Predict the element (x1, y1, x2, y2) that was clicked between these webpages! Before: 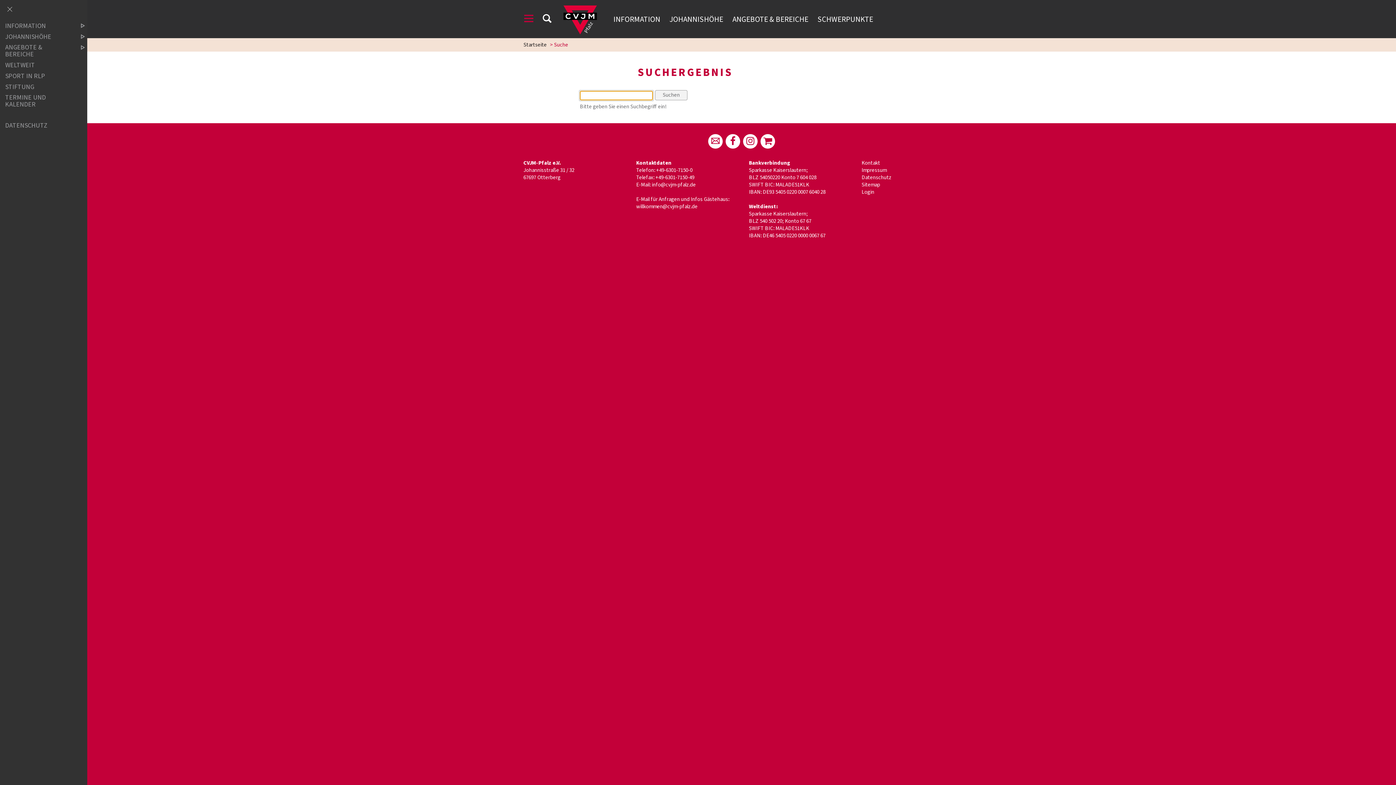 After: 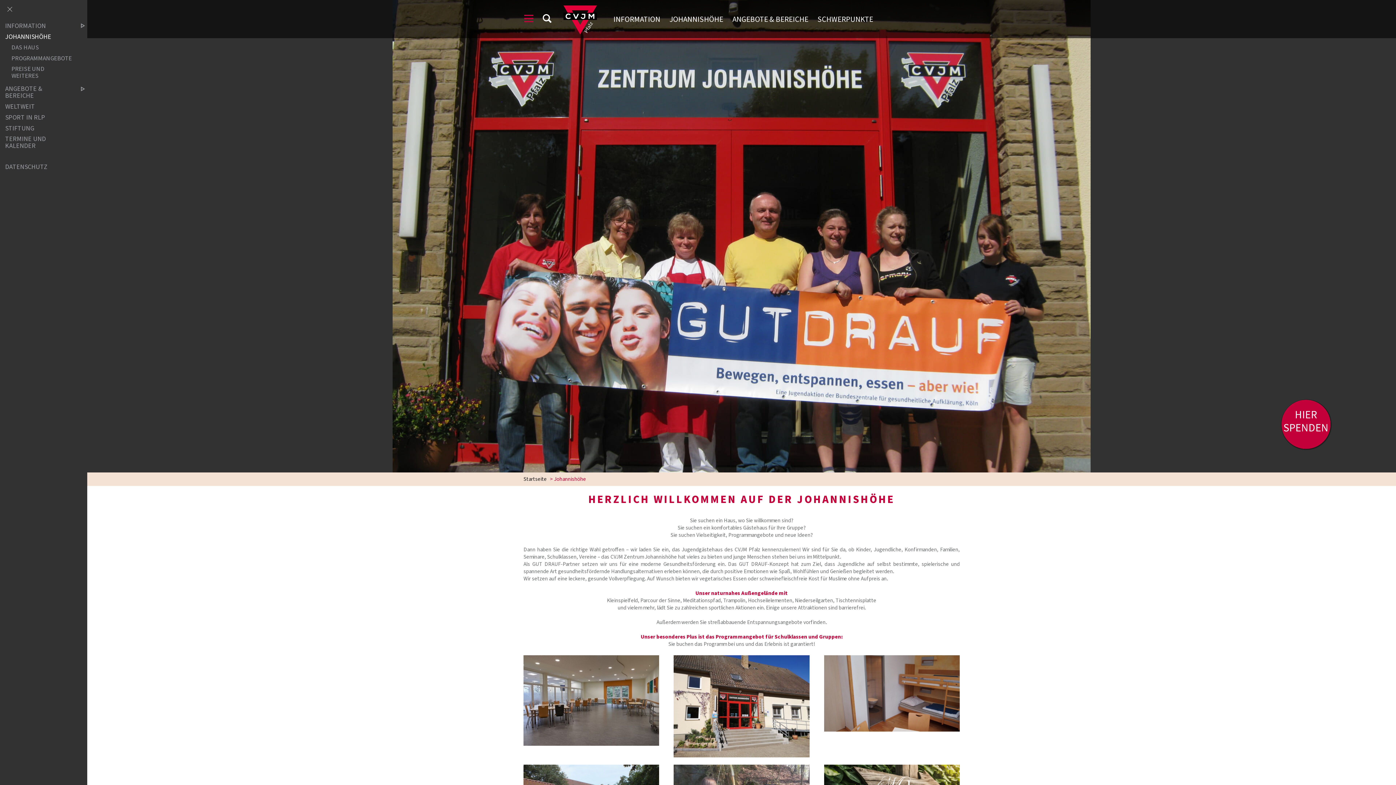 Action: label: JOHANNISHÖHE bbox: (0, 32, 72, 40)